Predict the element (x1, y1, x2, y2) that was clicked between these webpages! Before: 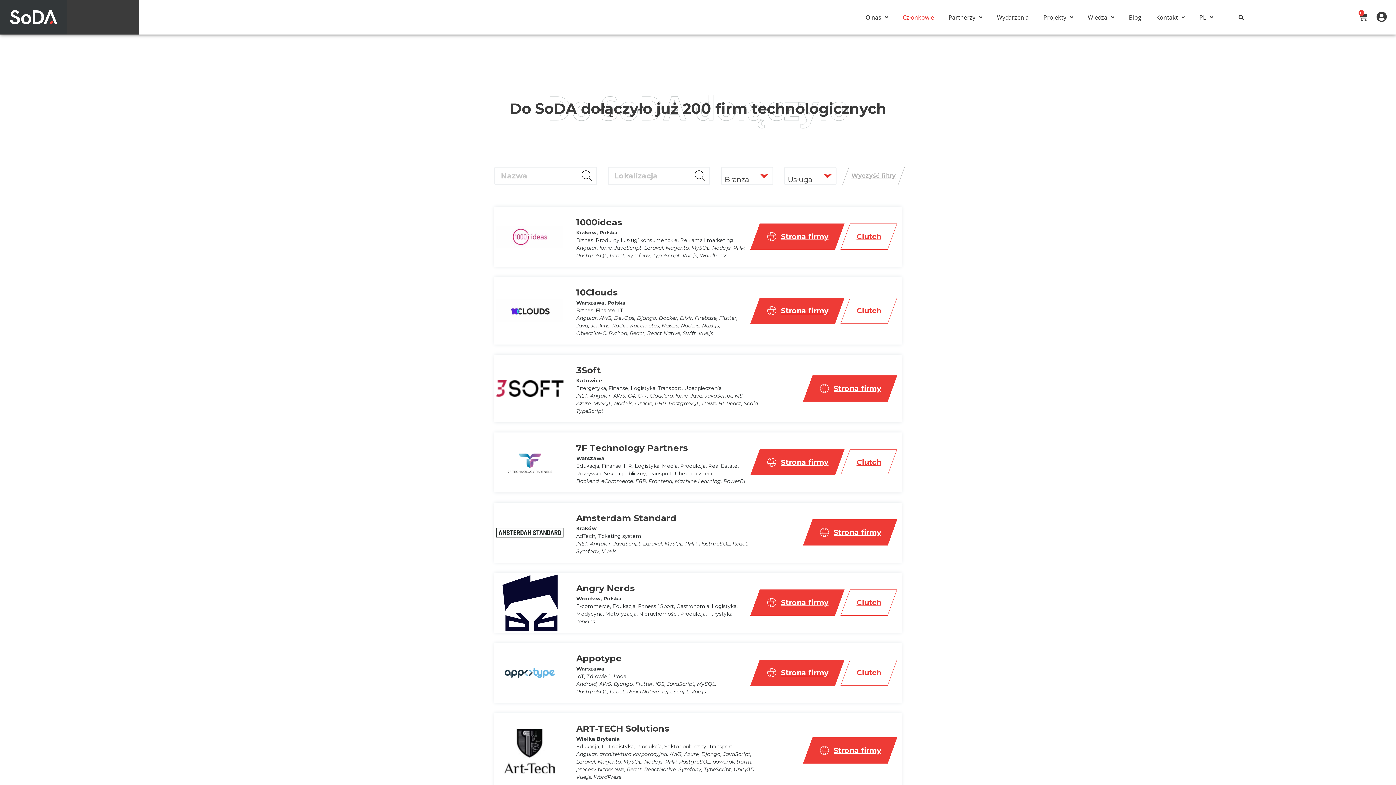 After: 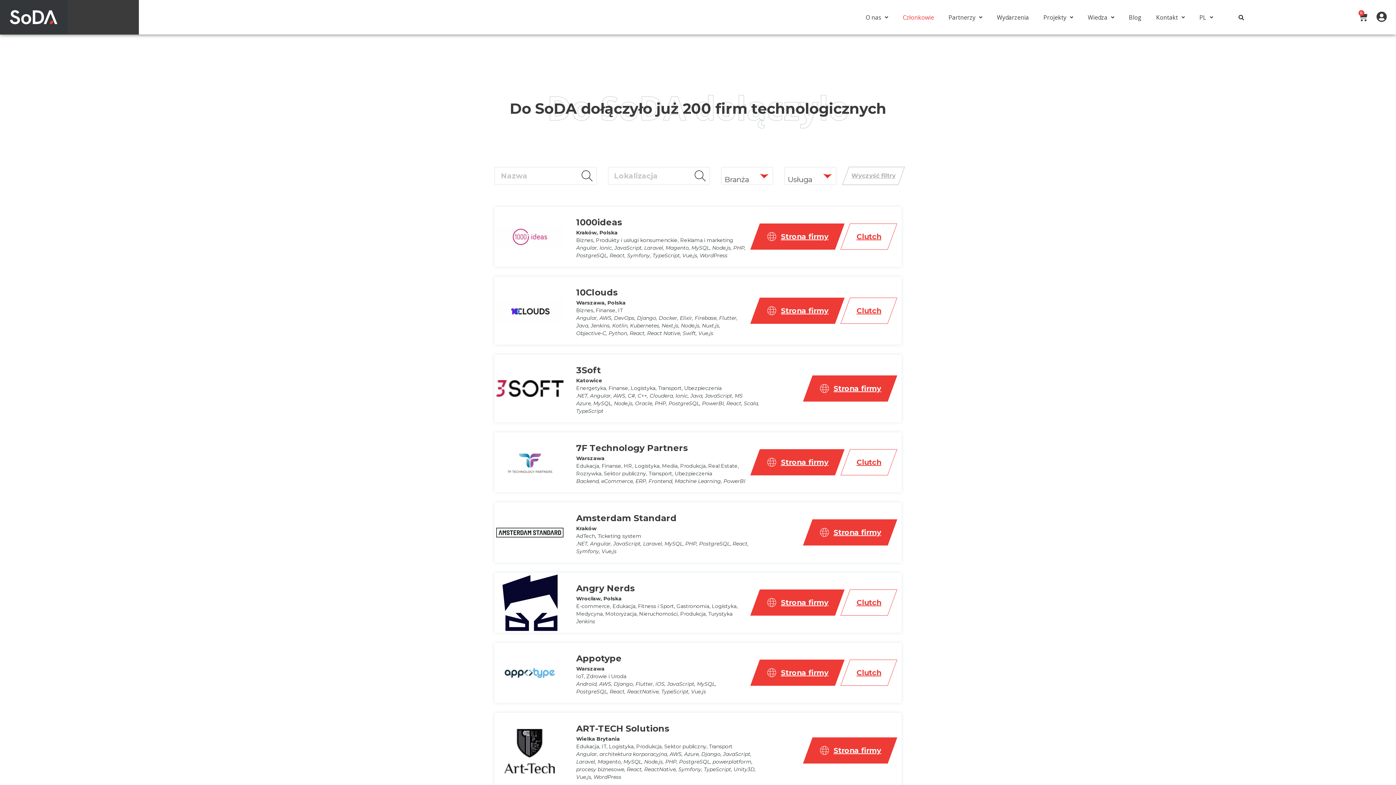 Action: bbox: (496, 434, 563, 490)